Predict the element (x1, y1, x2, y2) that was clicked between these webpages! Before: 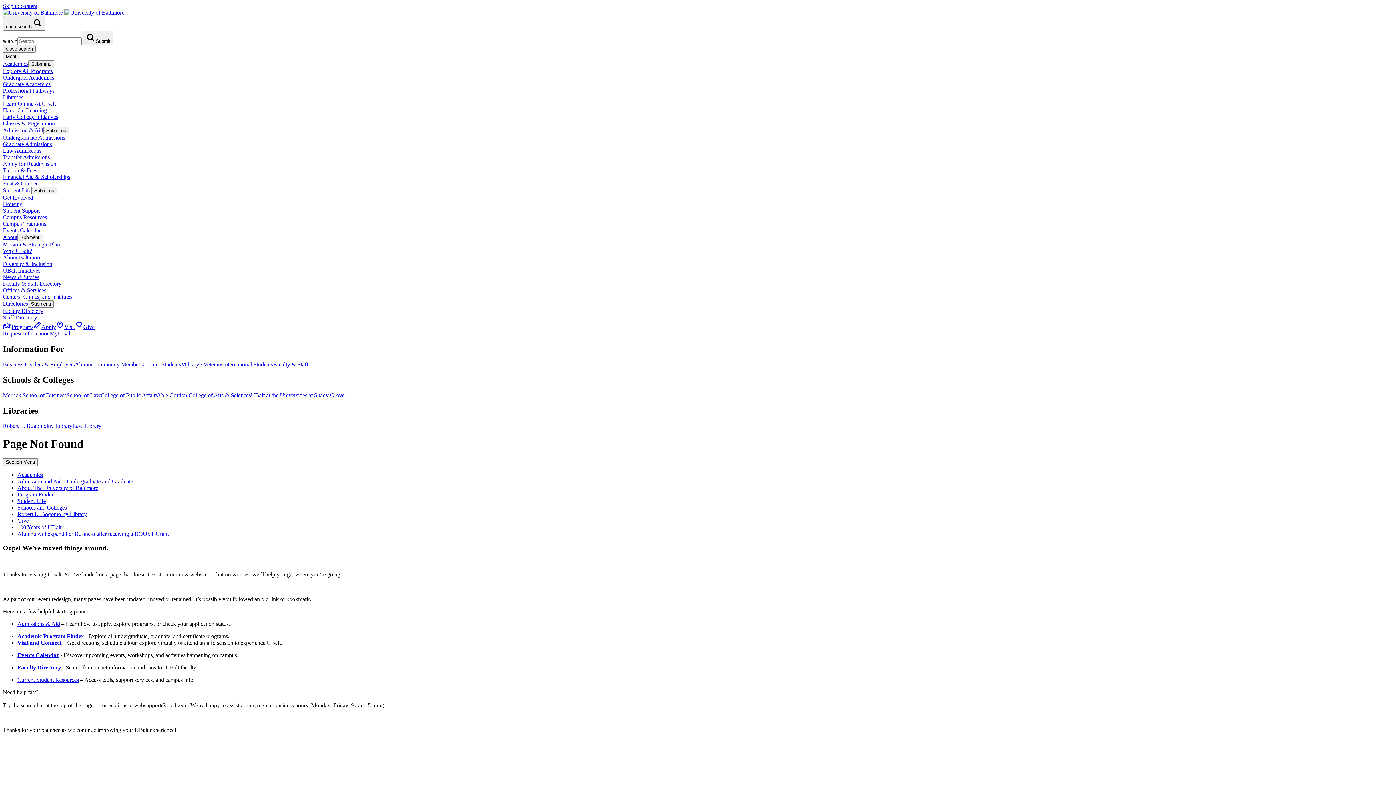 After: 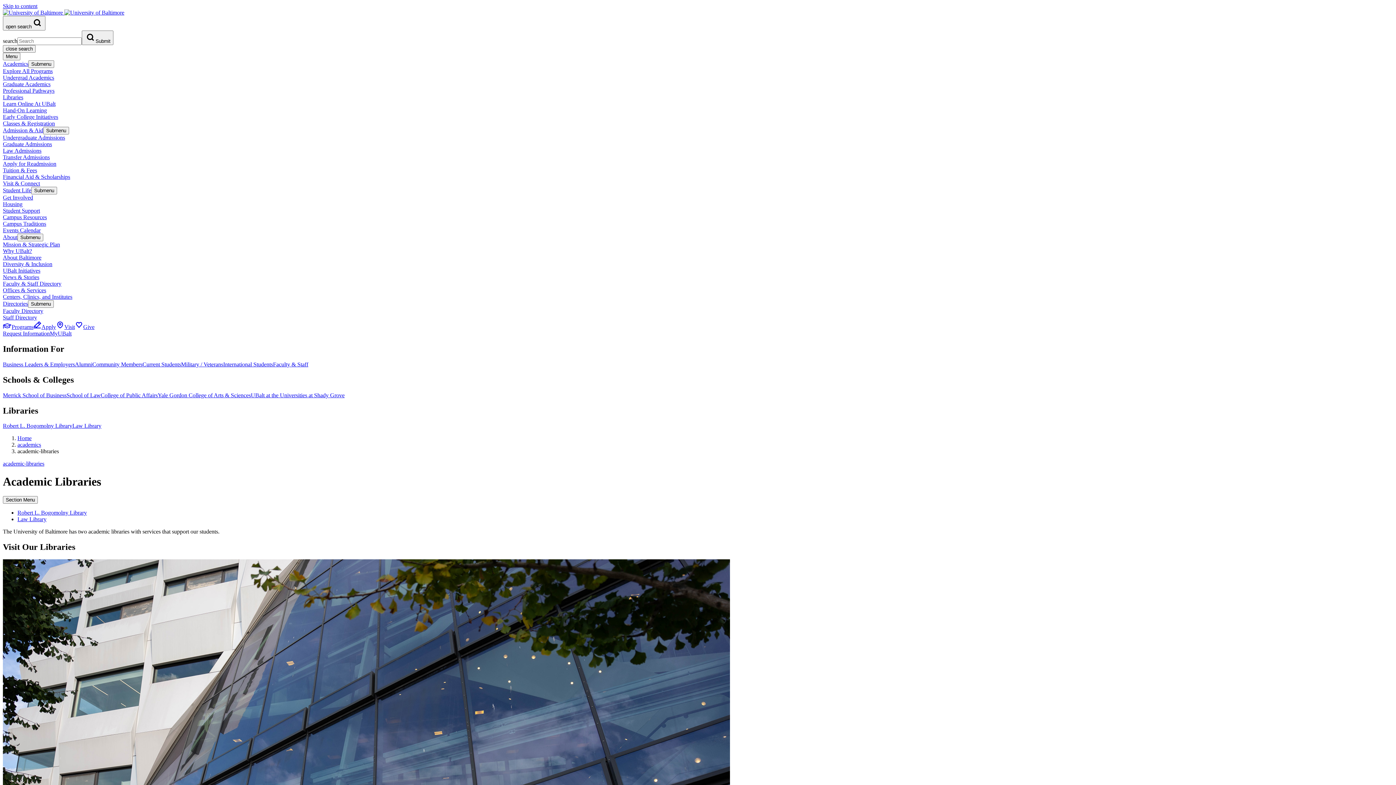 Action: bbox: (2, 94, 23, 100) label: Libraries